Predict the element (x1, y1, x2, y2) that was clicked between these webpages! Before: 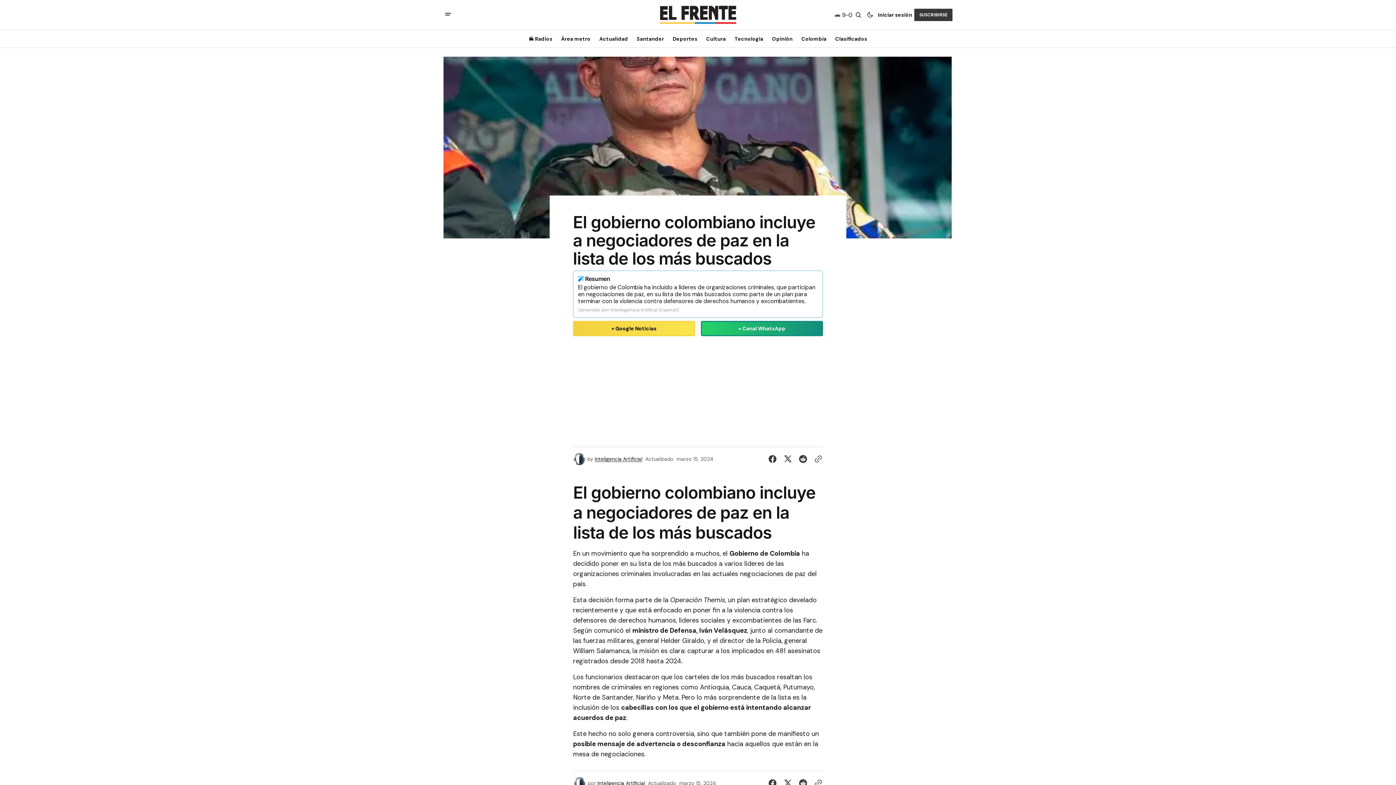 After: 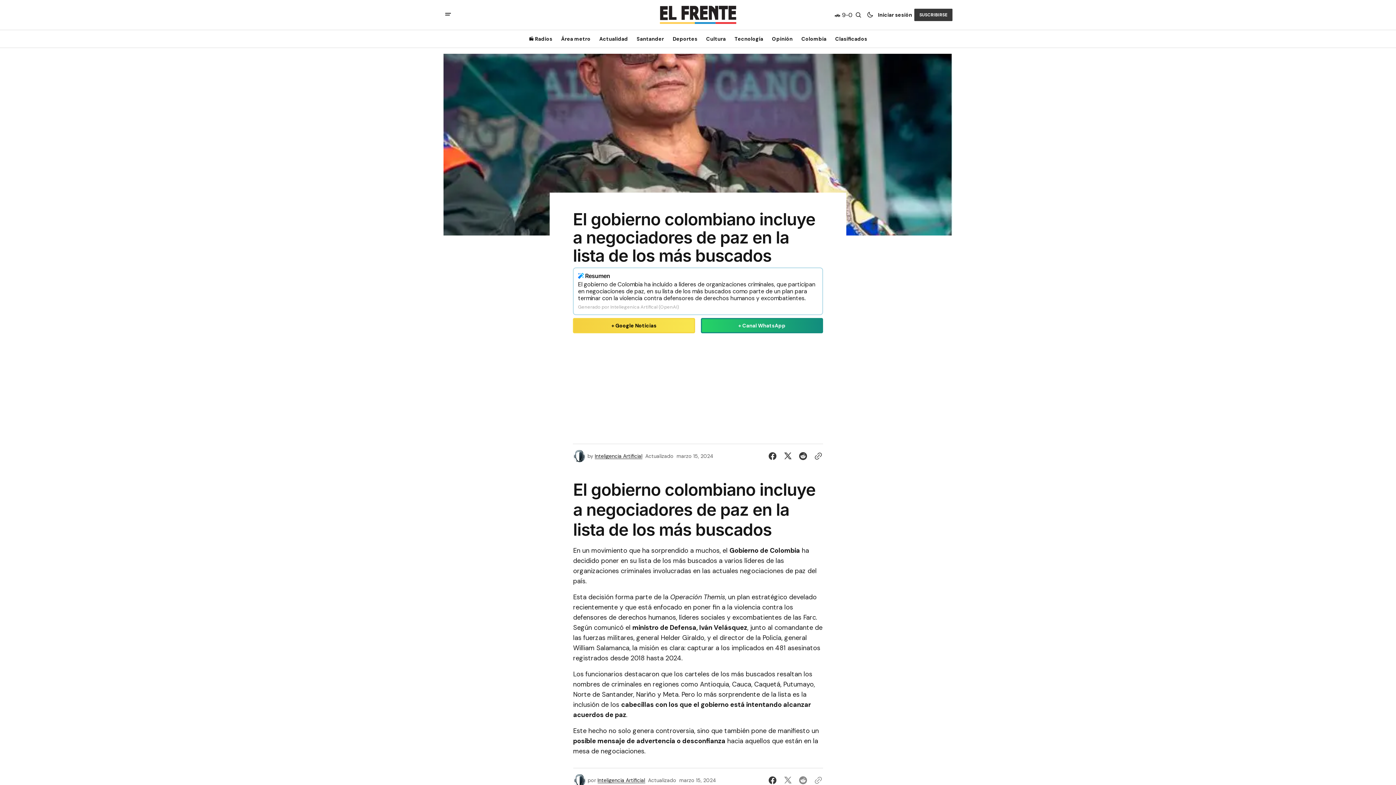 Action: bbox: (767, 778, 780, 788) label: Compartir en Facebook